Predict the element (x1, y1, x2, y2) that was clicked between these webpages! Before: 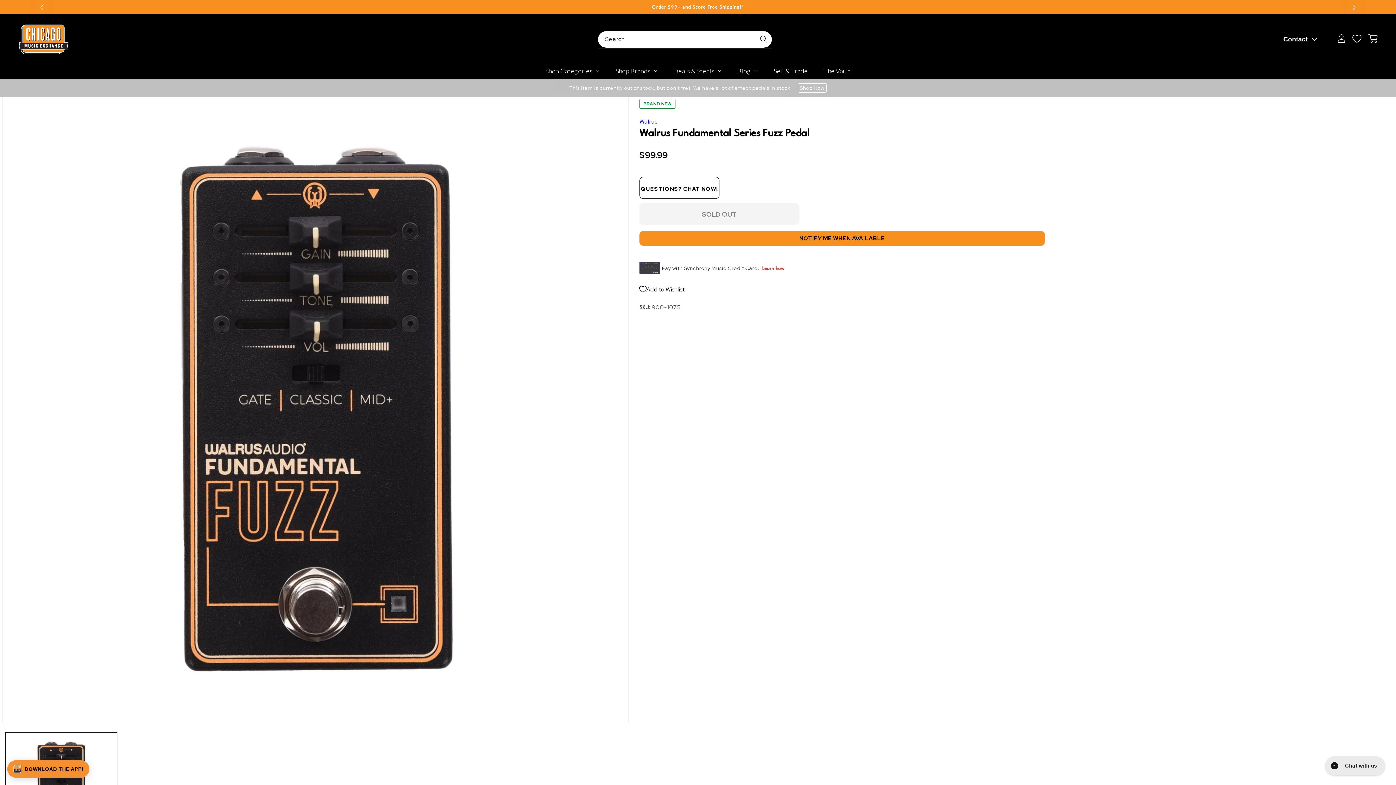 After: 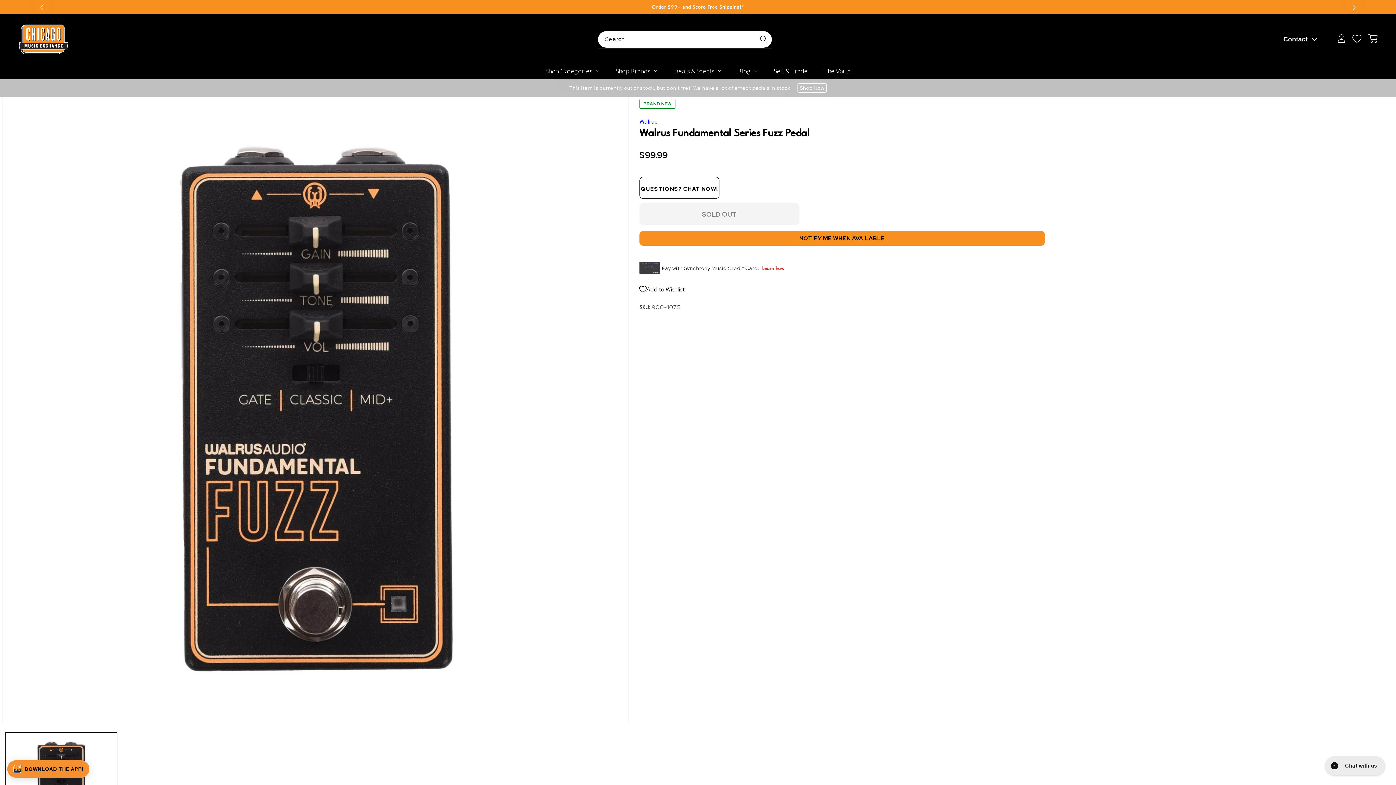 Action: label: Shop Now bbox: (797, 83, 826, 92)